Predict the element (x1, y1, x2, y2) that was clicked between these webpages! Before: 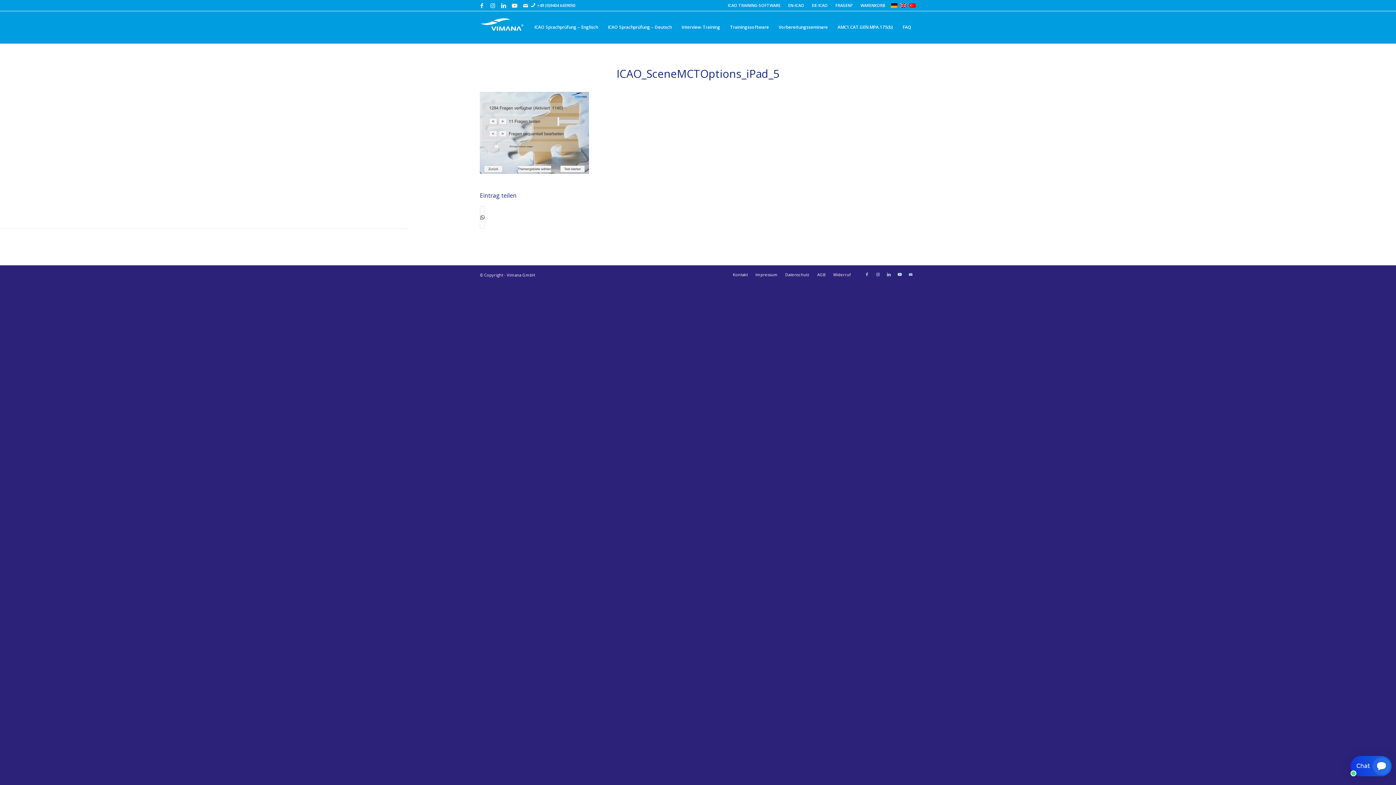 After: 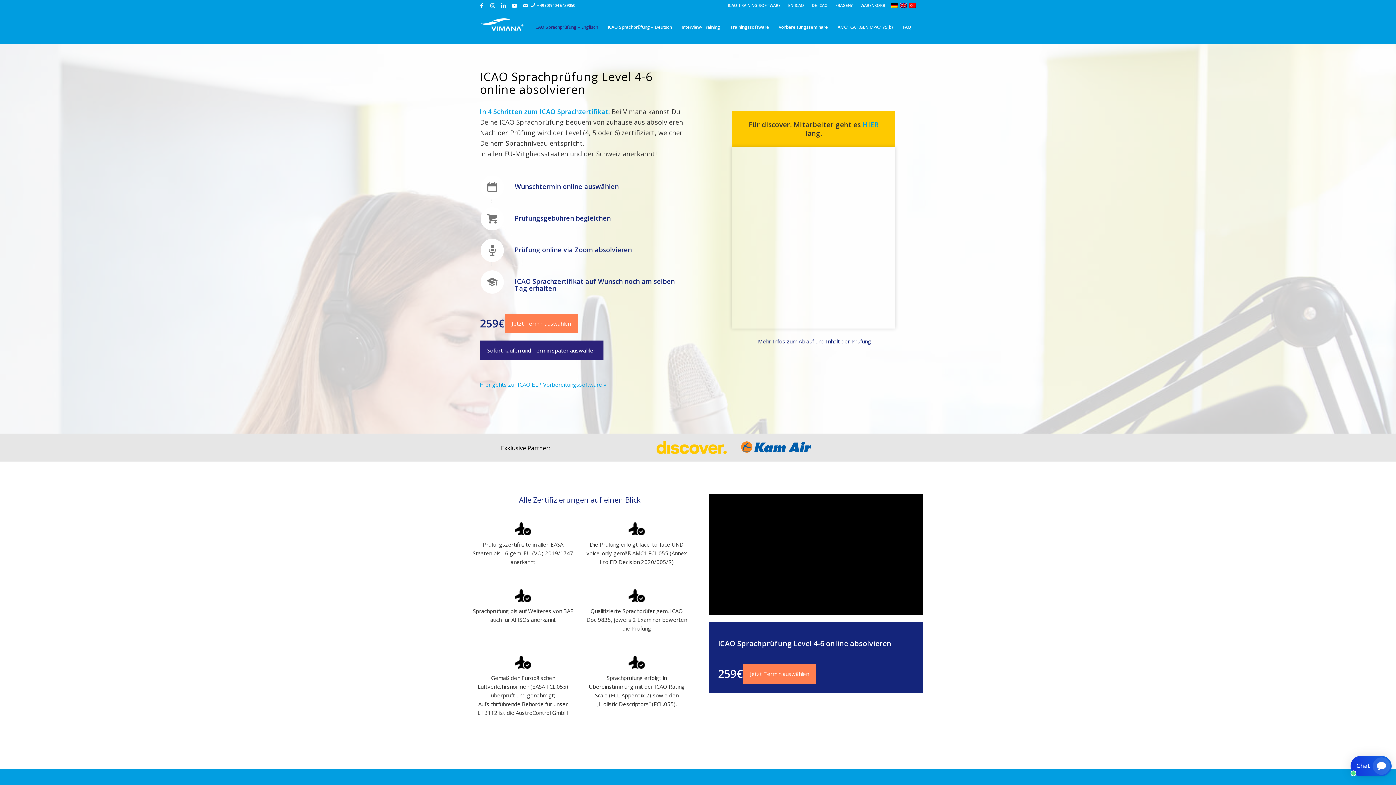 Action: bbox: (529, 10, 602, 43) label: ICAO Sprachprüfung – Englisch